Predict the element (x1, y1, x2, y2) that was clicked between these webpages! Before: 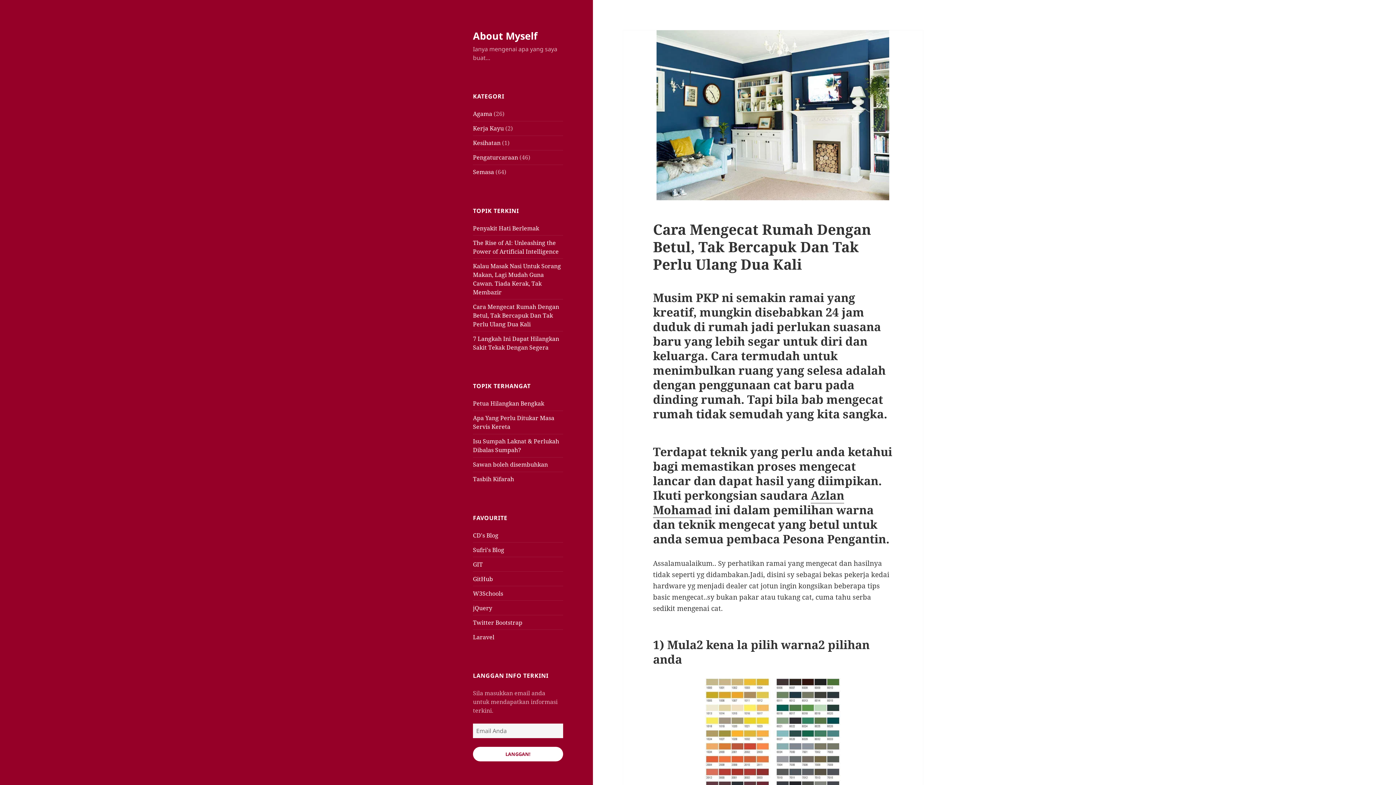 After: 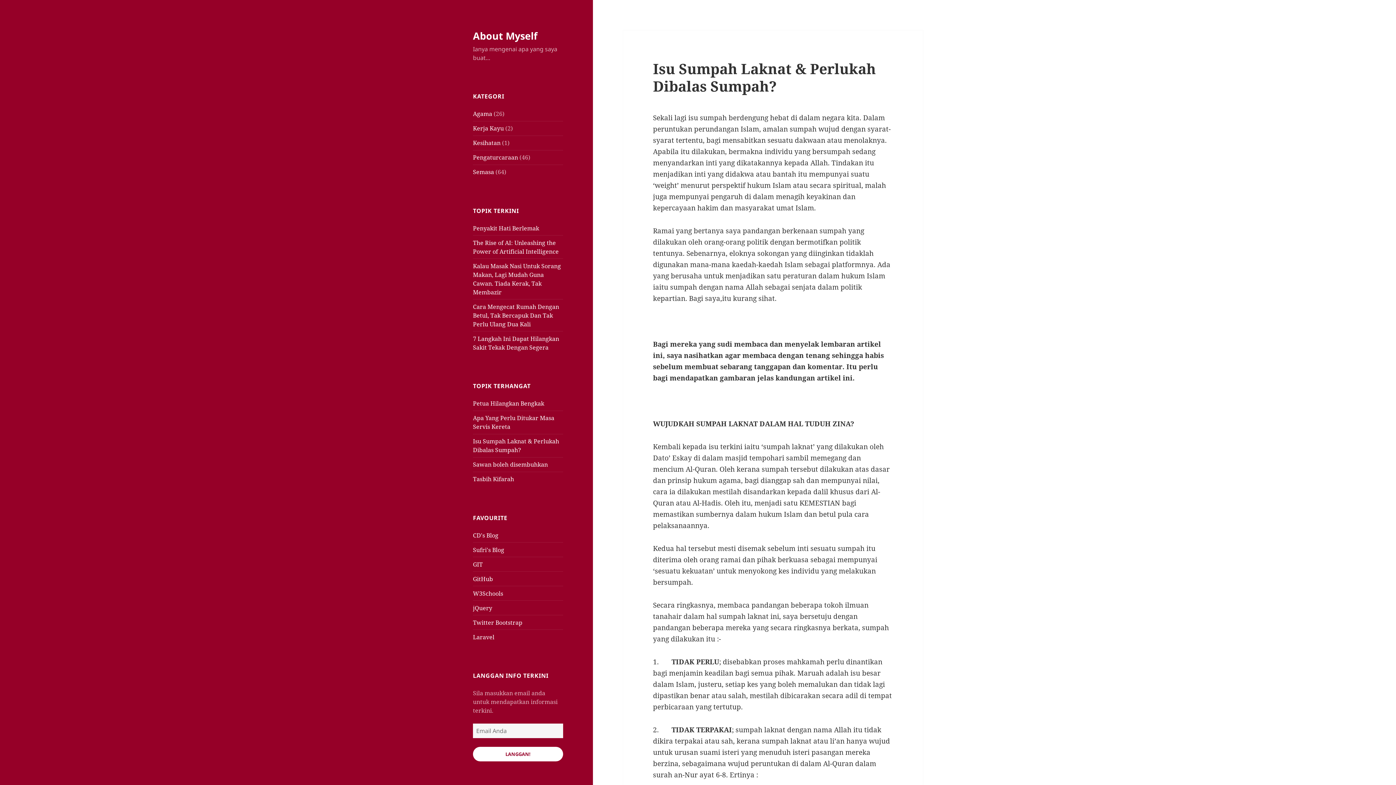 Action: label: Isu Sumpah Laknat & Perlukah Dibalas Sumpah? bbox: (473, 437, 559, 454)